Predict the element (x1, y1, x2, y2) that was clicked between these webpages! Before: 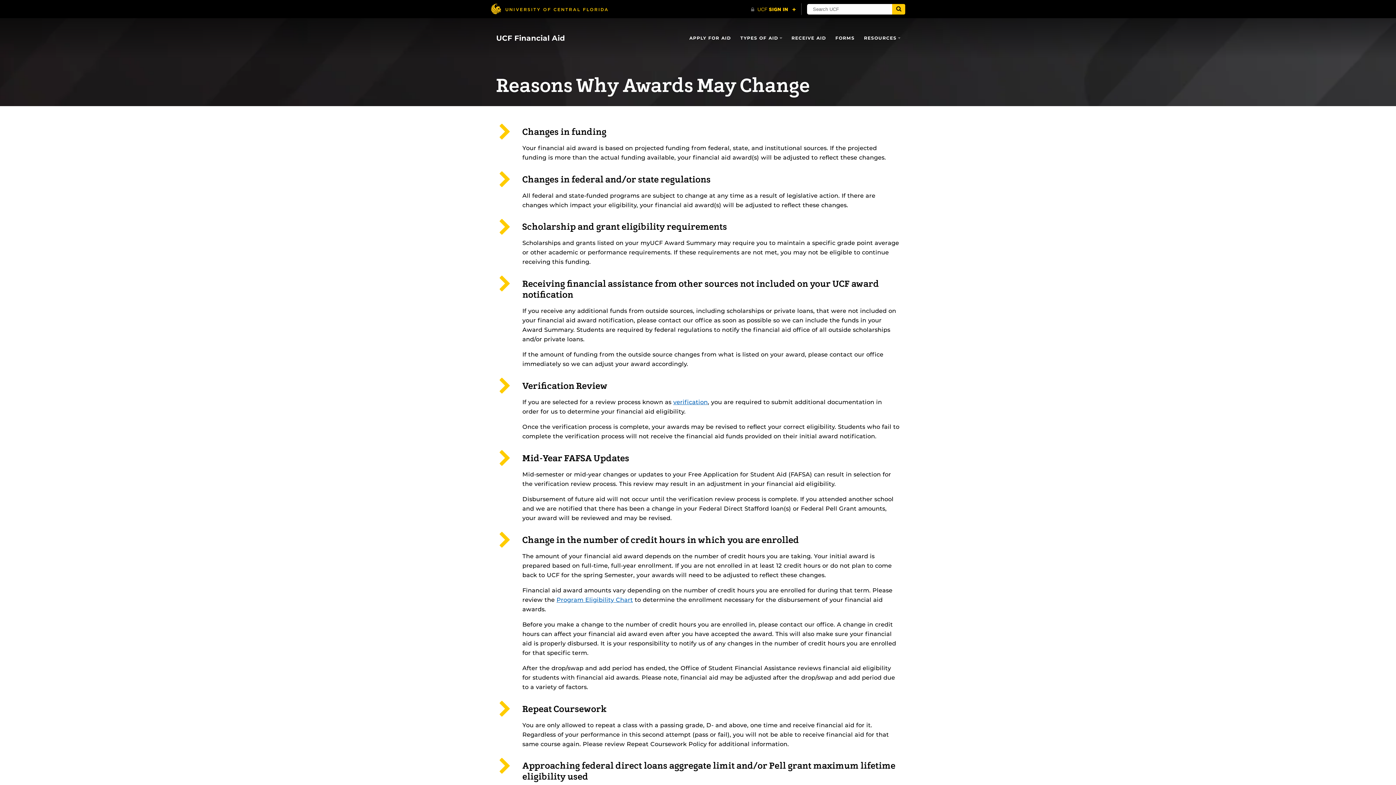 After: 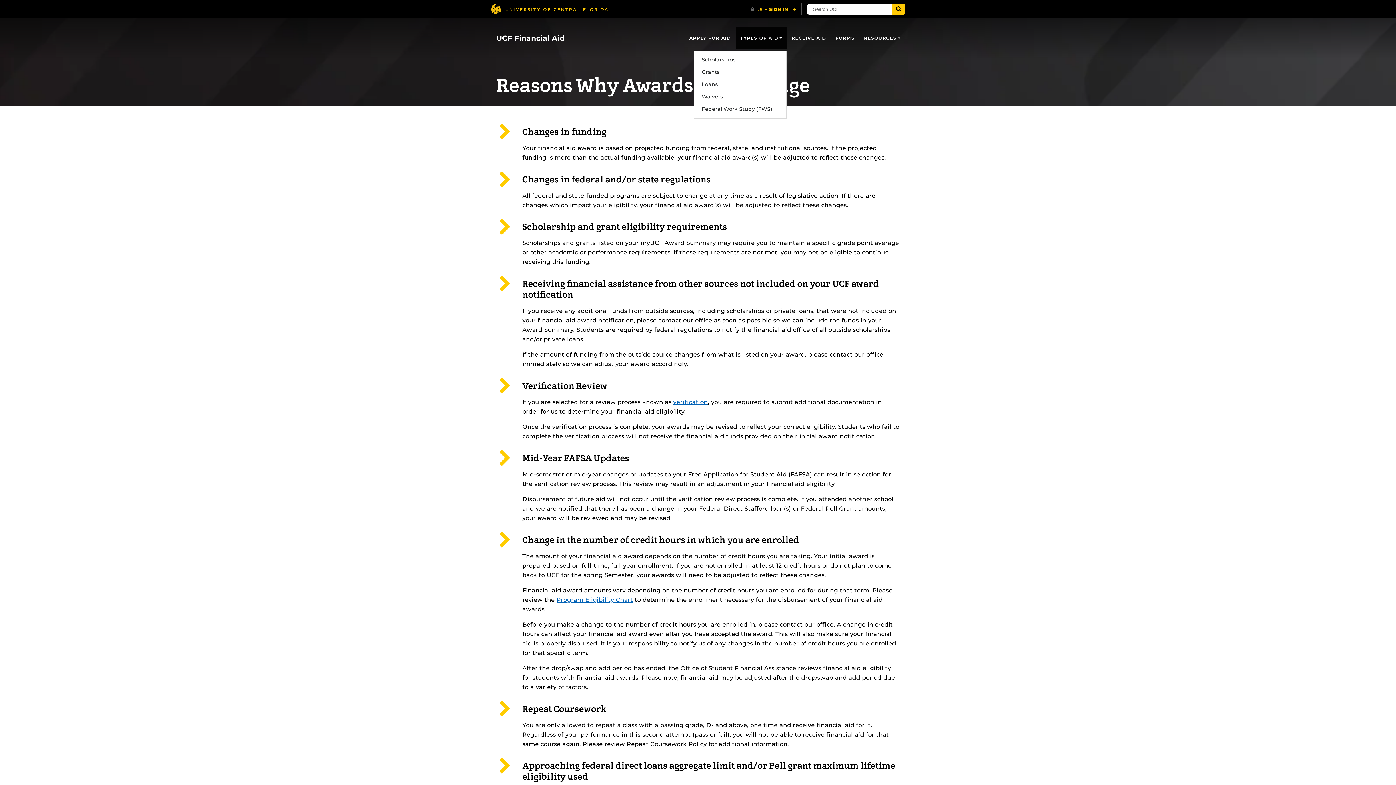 Action: label: TYPES OF AID bbox: (735, 26, 787, 49)